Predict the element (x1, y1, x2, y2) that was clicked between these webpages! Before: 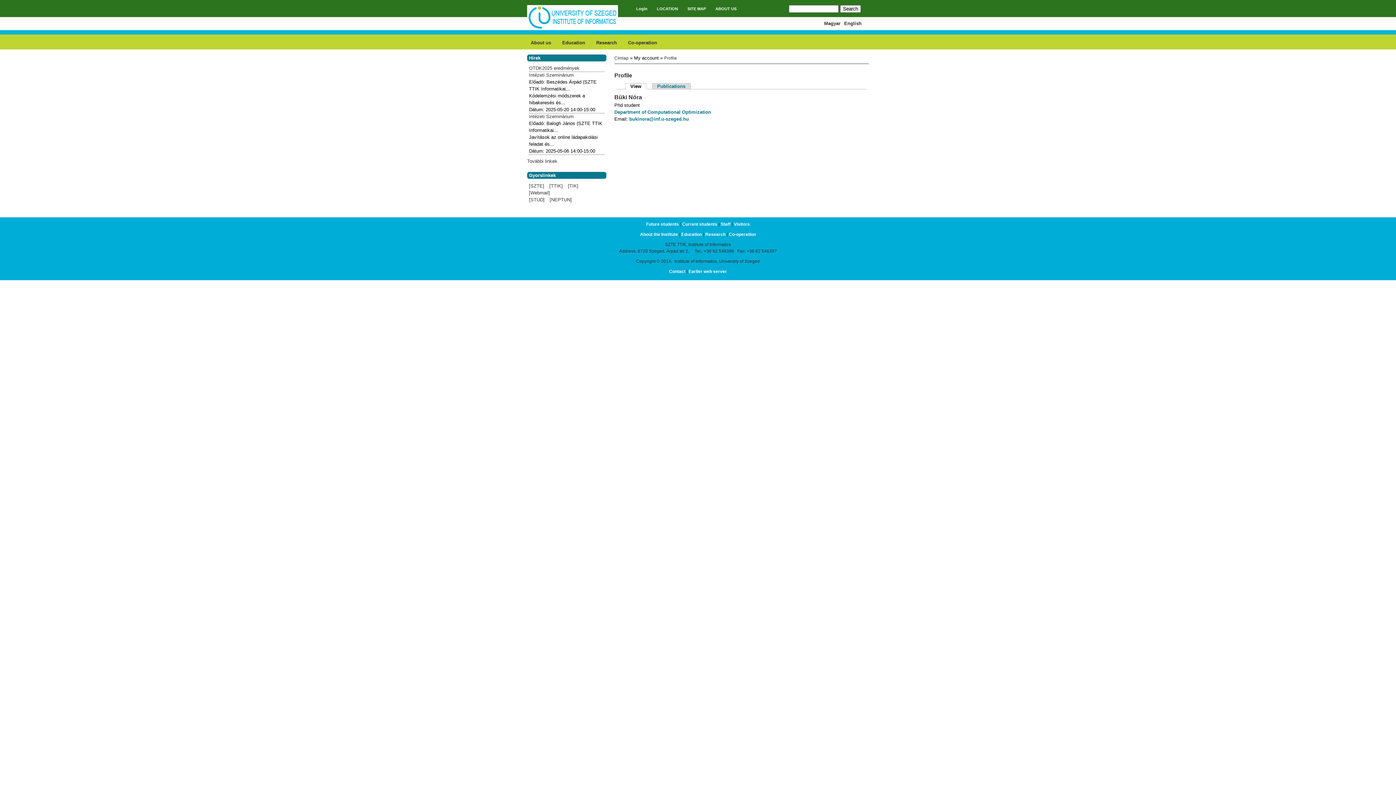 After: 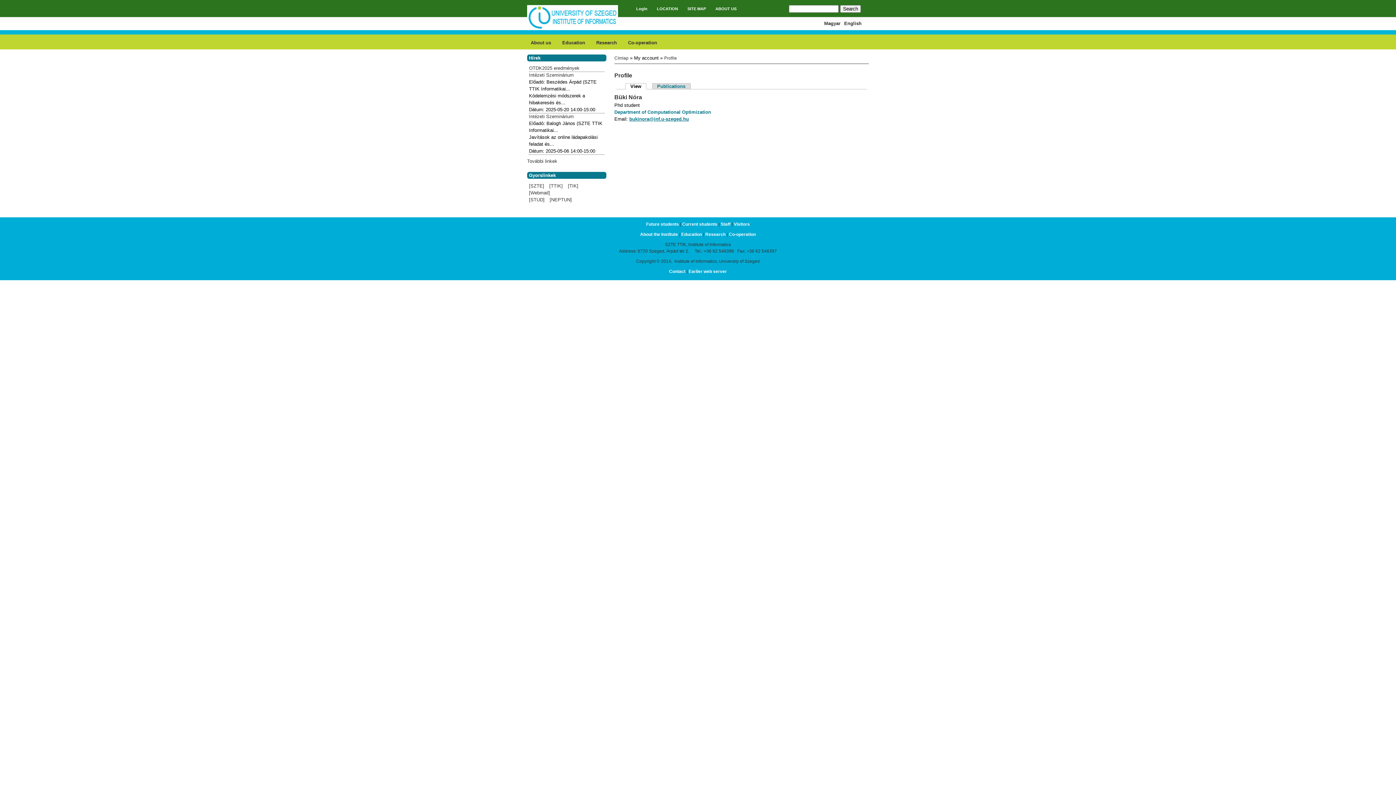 Action: bbox: (629, 116, 689, 121) label: bukinora@inf.u-szeged.hu